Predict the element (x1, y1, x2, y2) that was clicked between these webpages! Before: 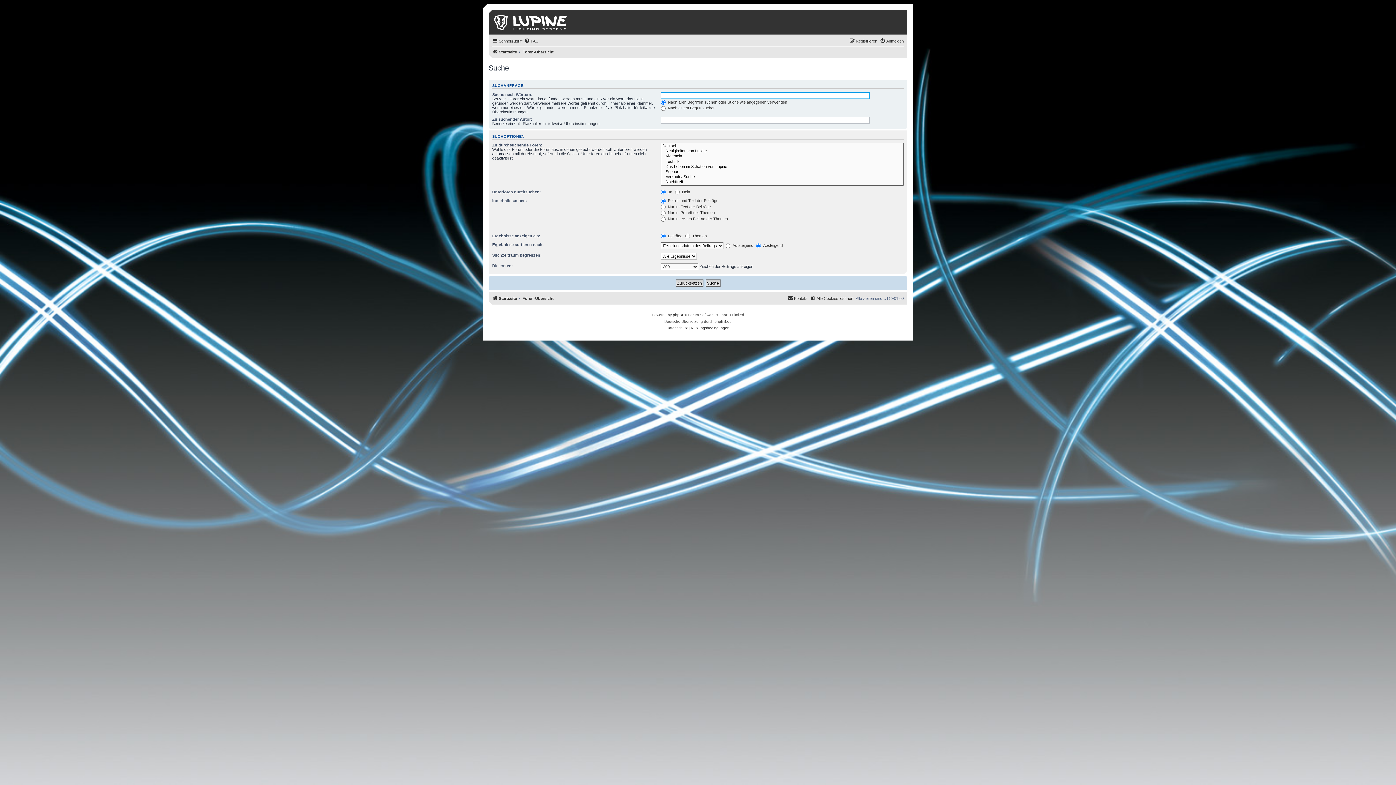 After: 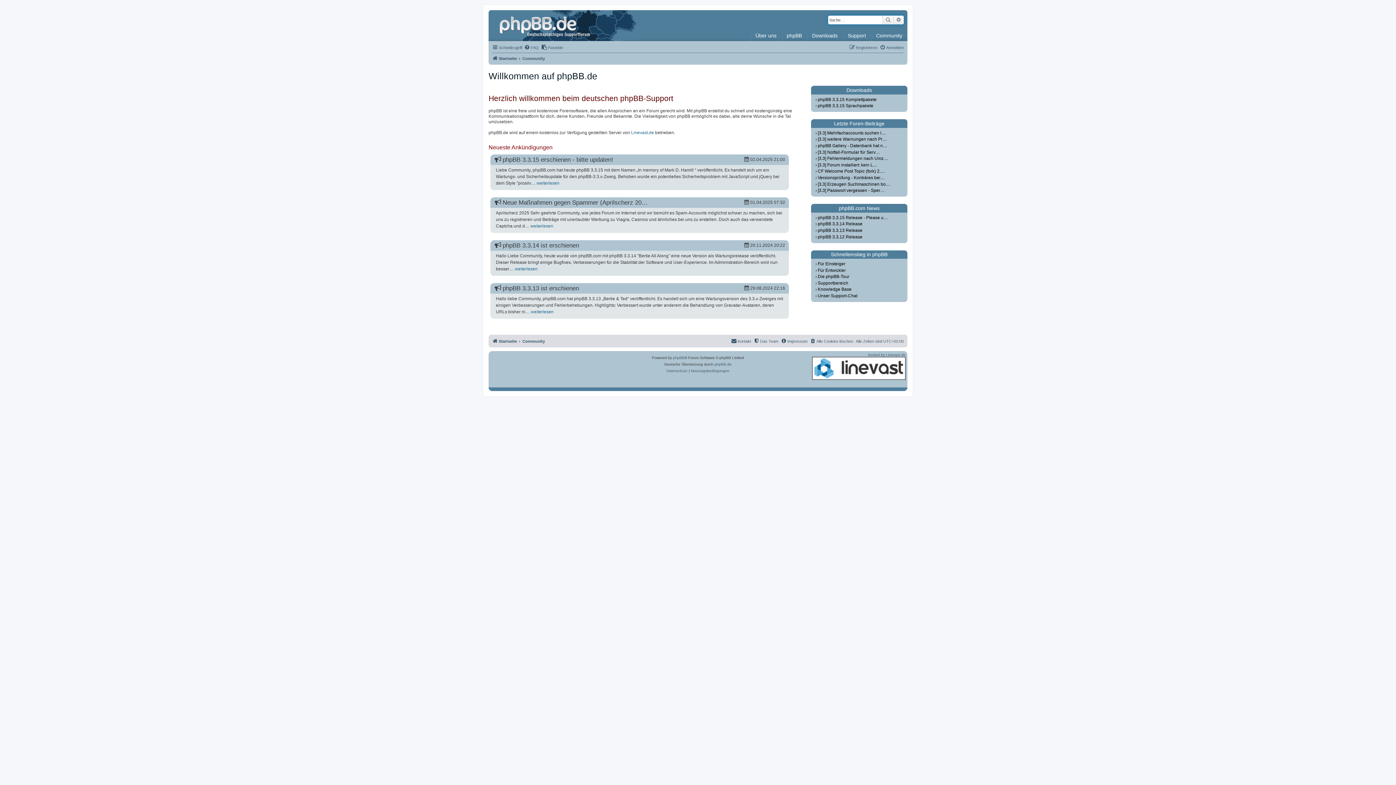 Action: bbox: (714, 318, 731, 325) label: phpBB.de